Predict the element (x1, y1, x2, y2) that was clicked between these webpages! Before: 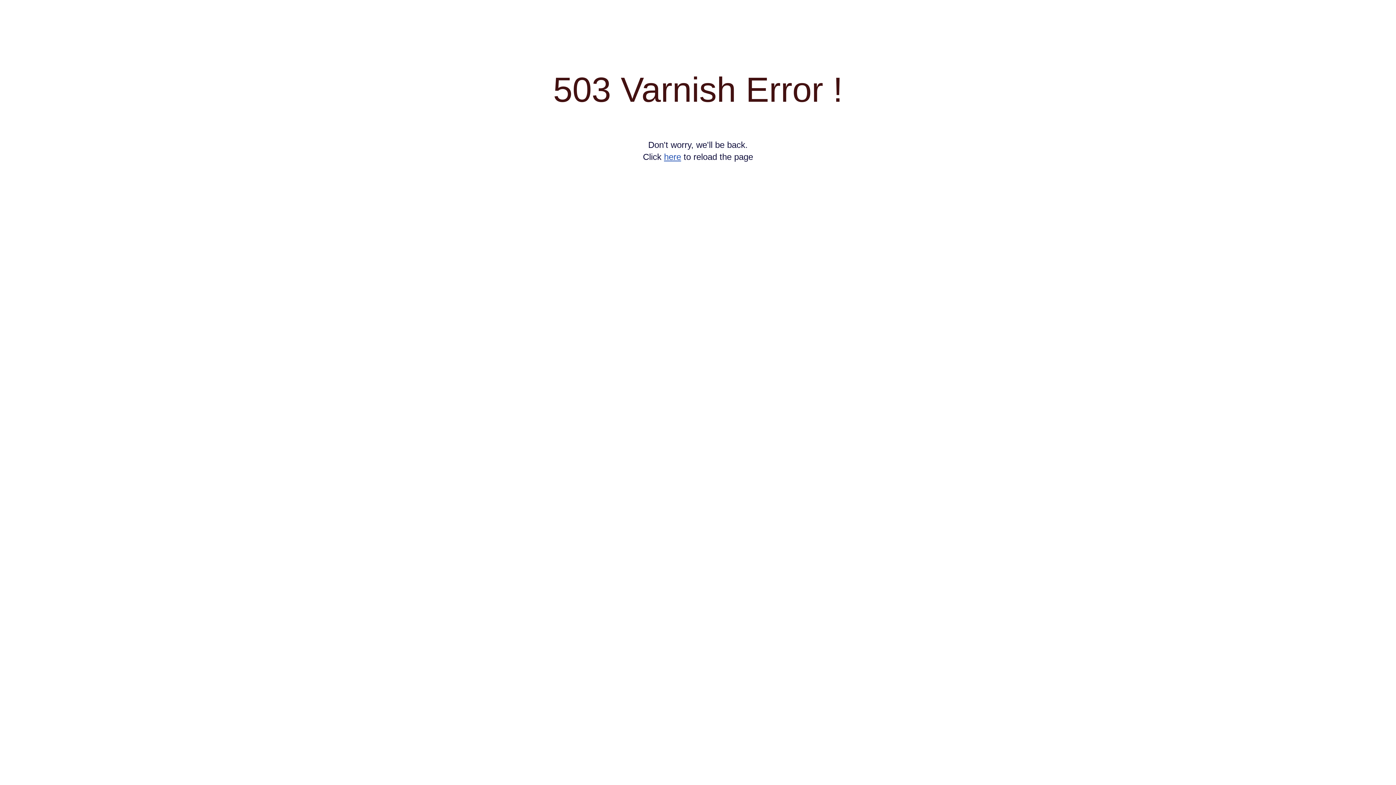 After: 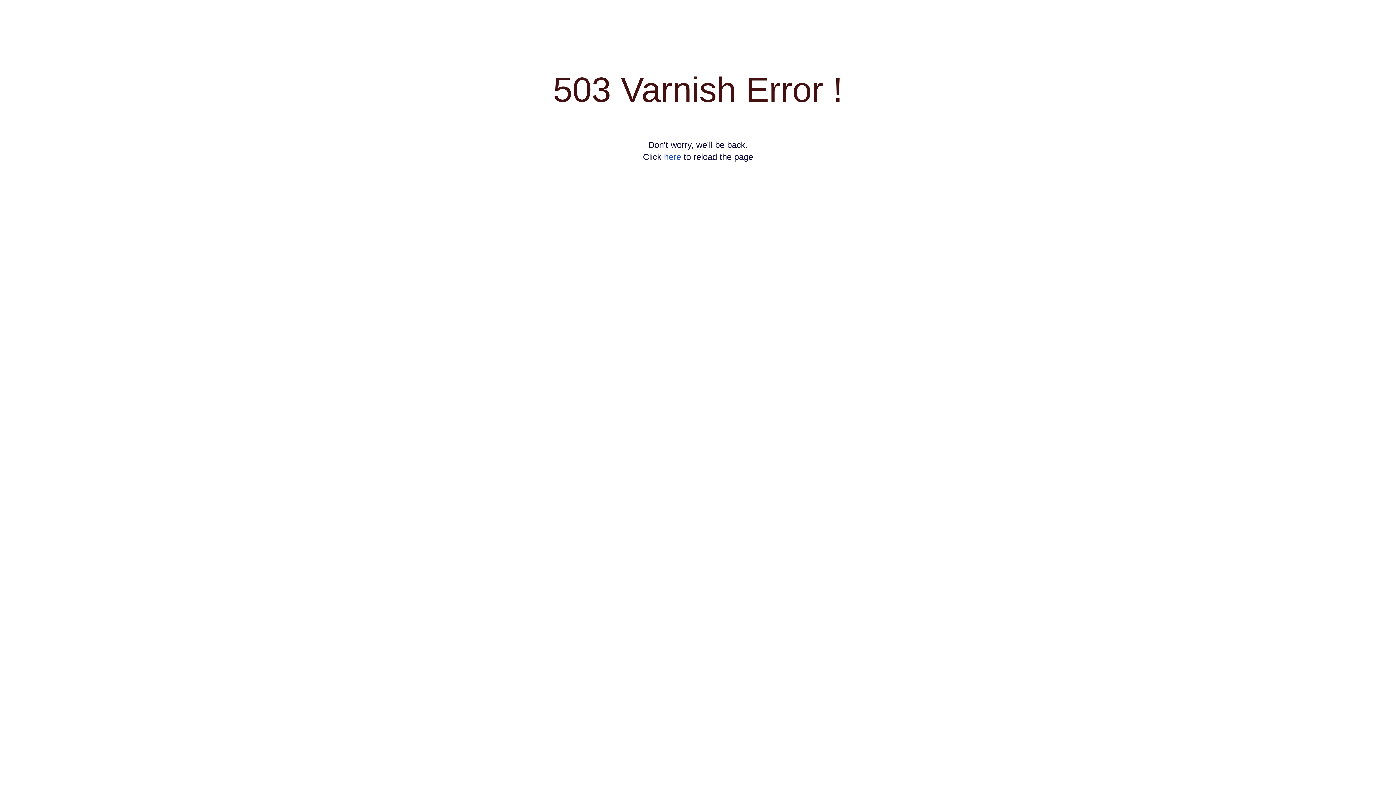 Action: label: here bbox: (664, 152, 681, 161)